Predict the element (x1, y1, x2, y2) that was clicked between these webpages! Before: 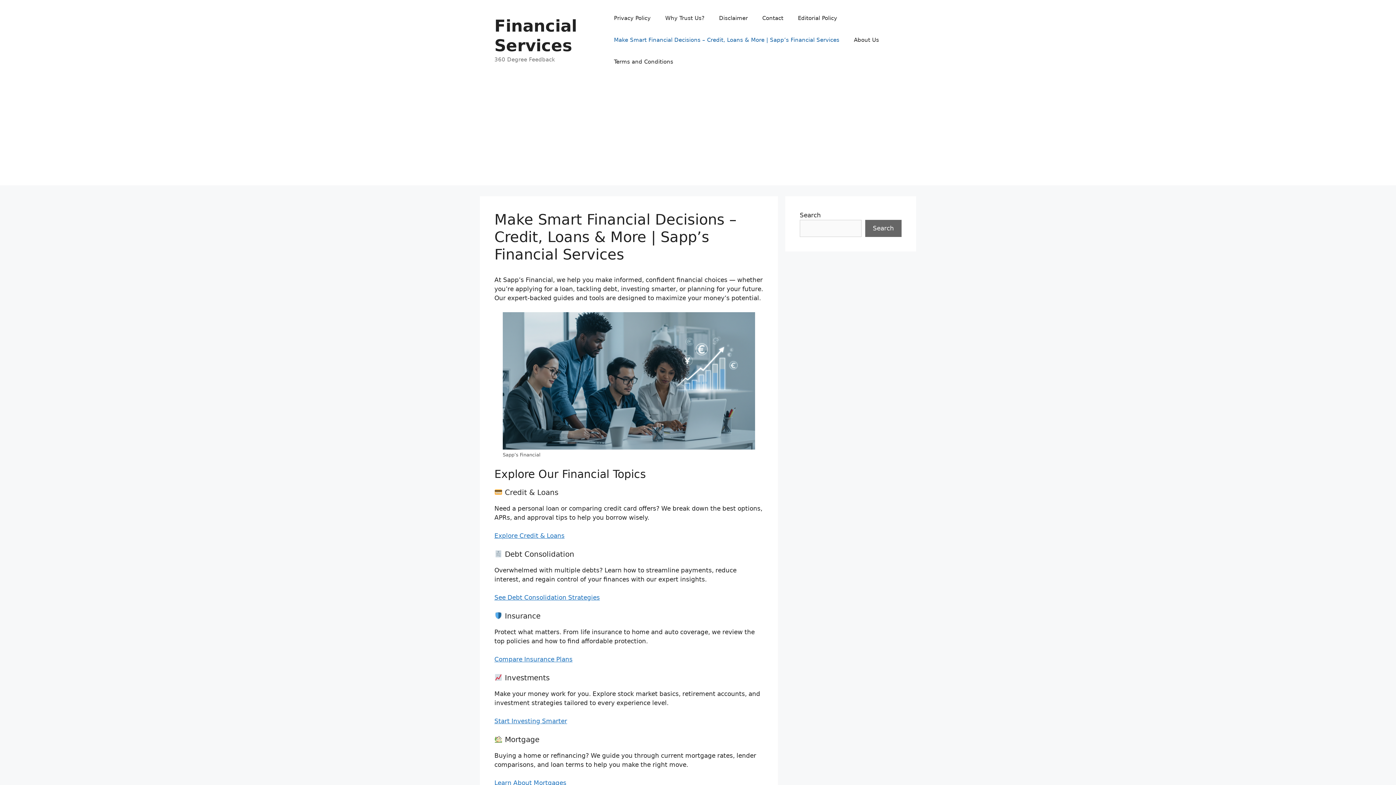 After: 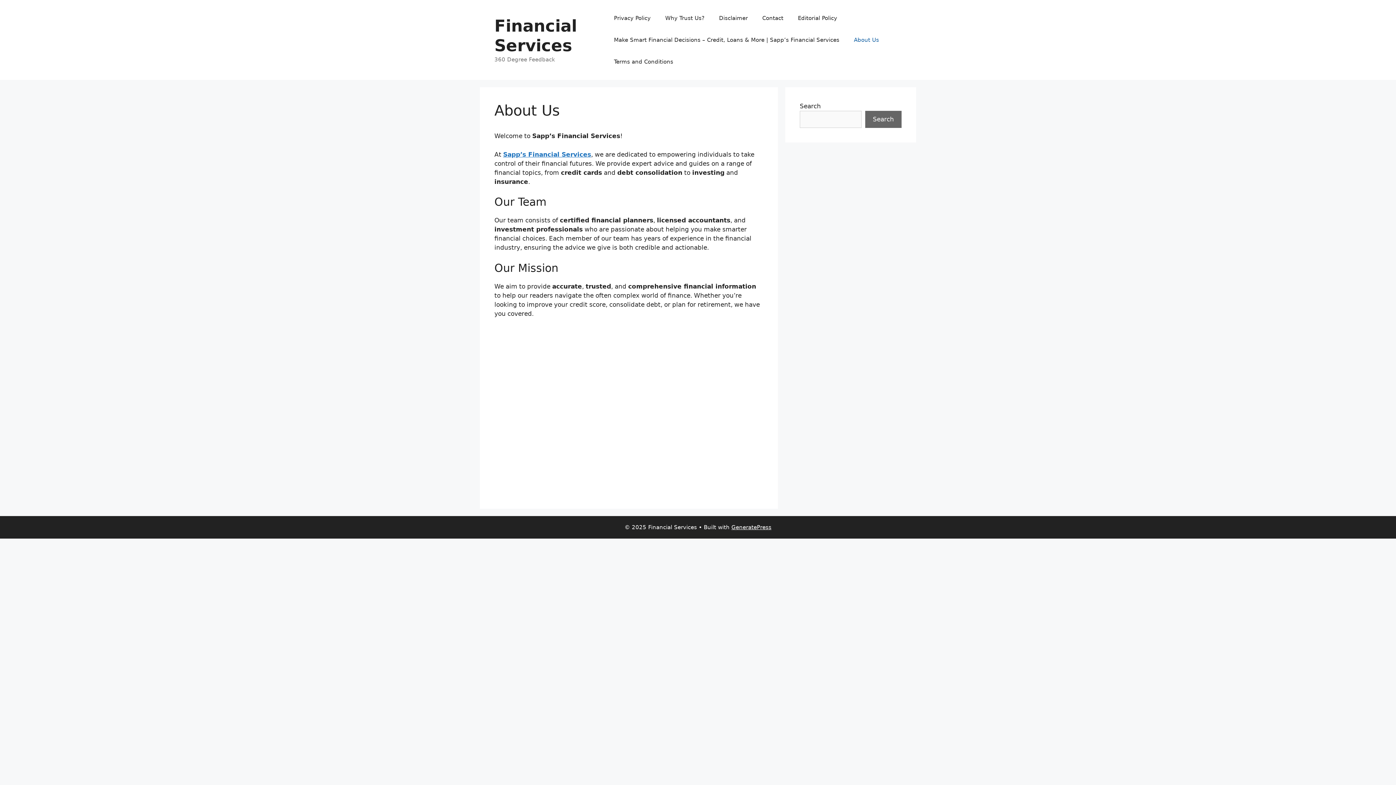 Action: bbox: (846, 29, 886, 50) label: About Us